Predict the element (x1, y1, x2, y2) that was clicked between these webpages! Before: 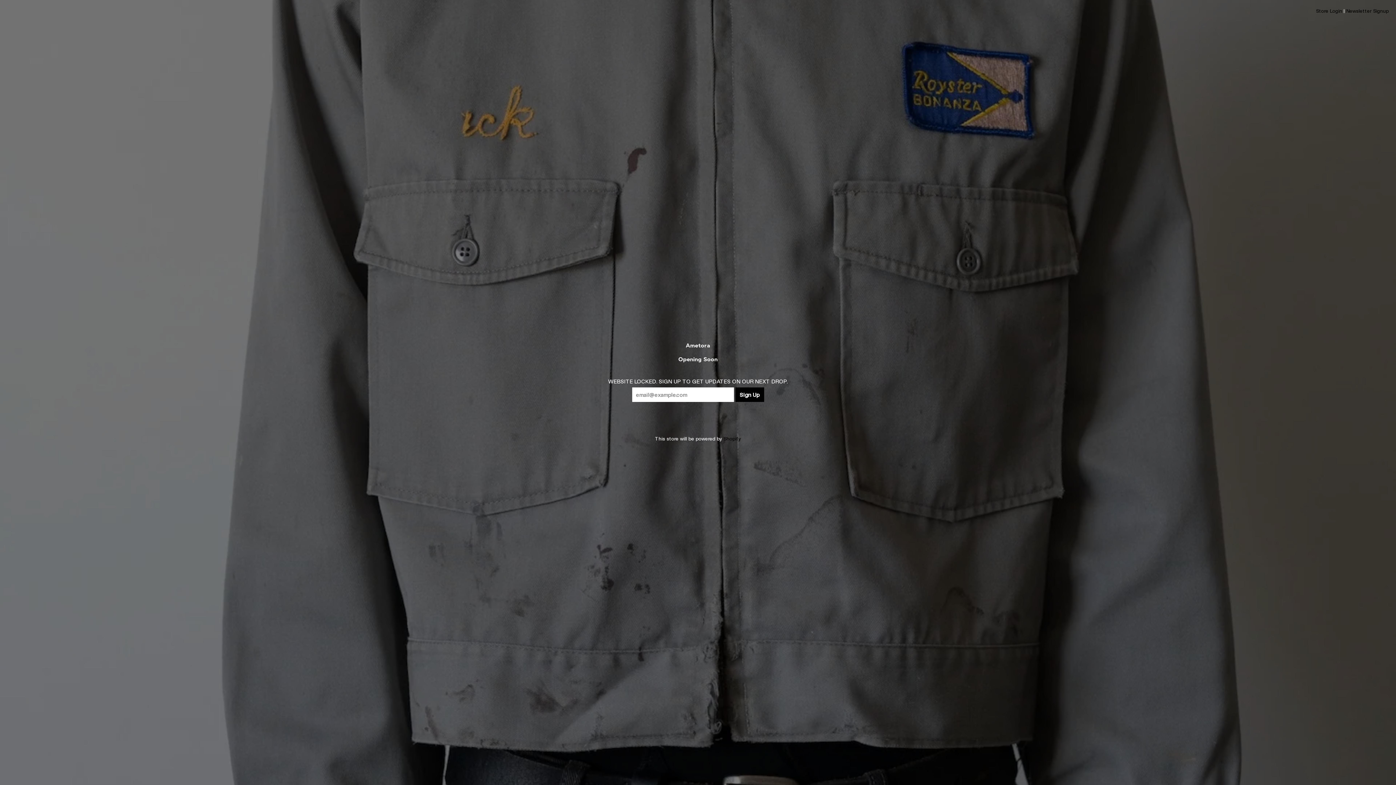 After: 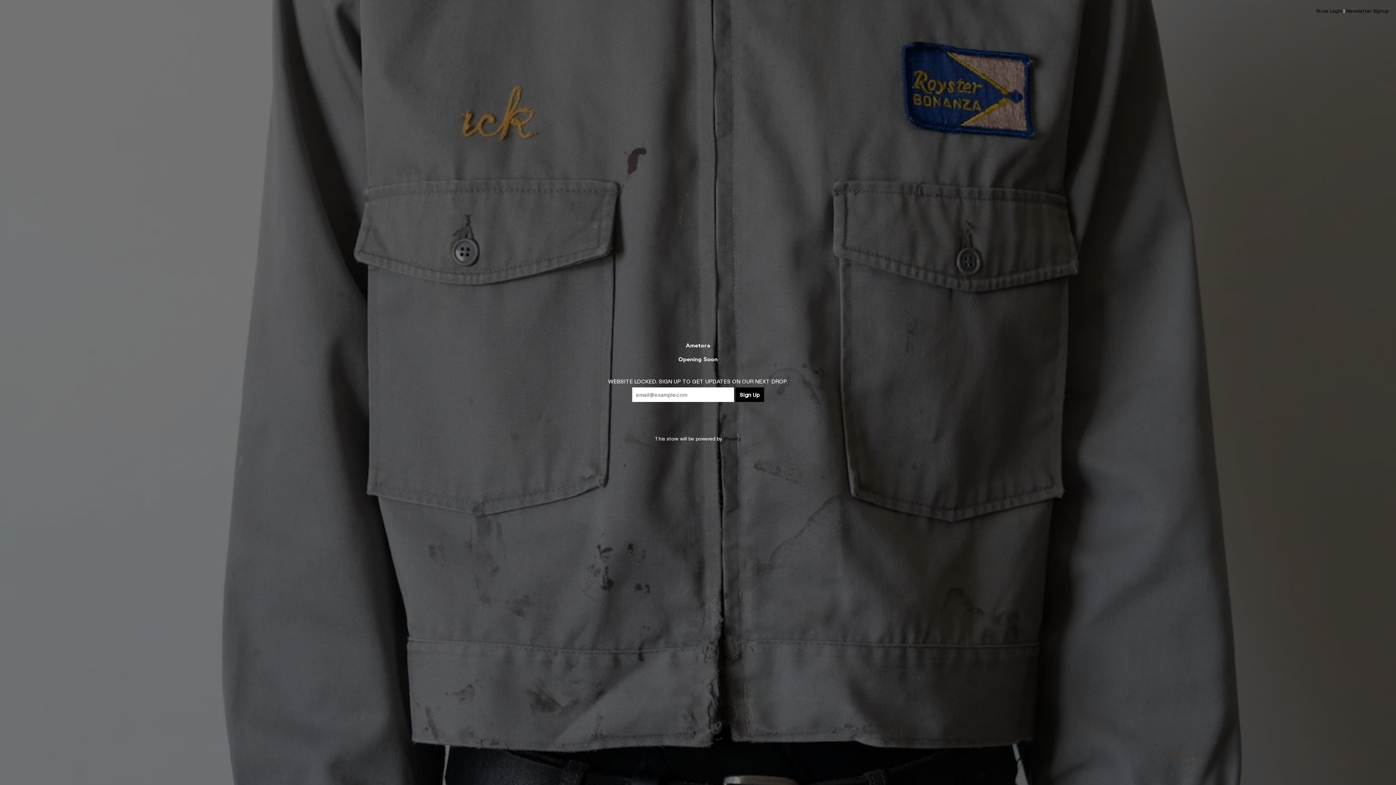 Action: bbox: (1346, 8, 1389, 13) label: Newsletter Signup